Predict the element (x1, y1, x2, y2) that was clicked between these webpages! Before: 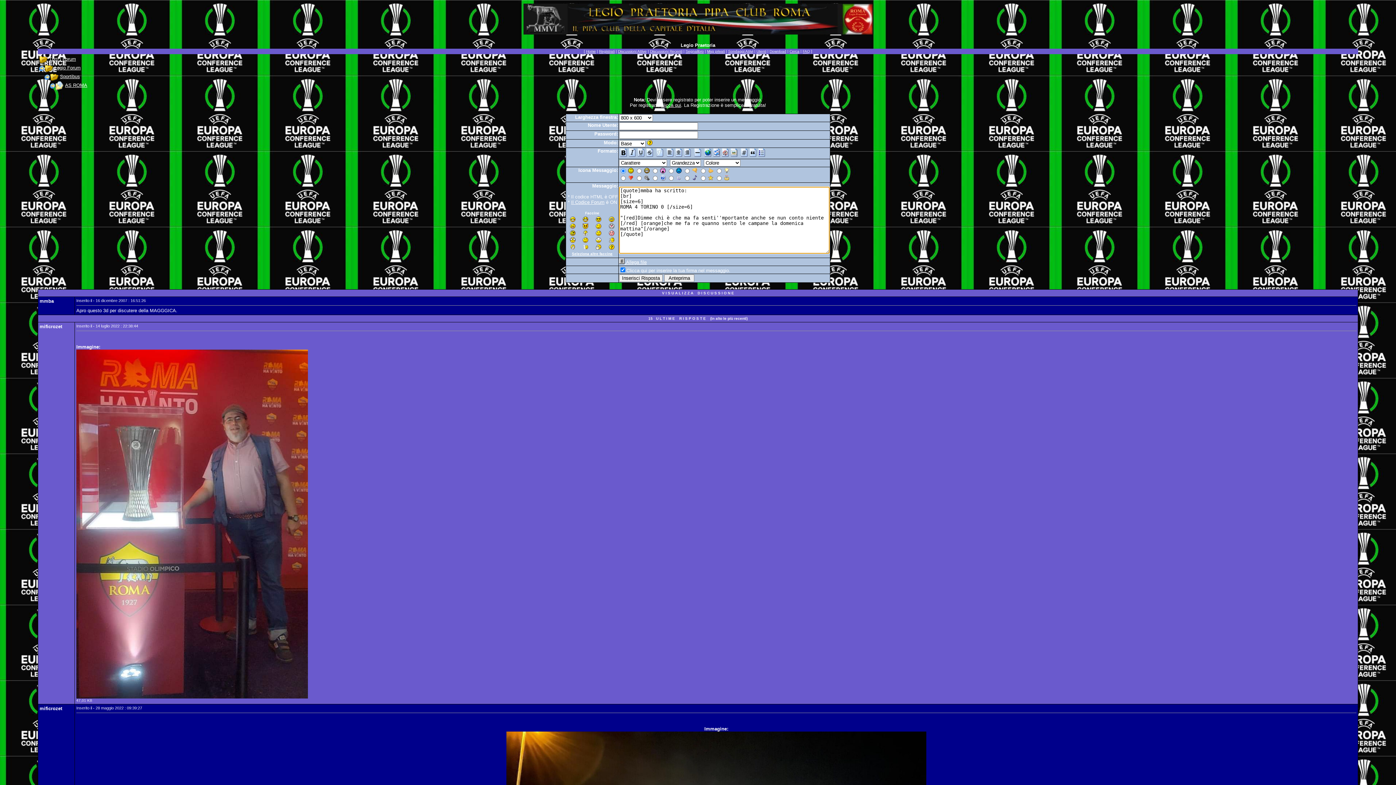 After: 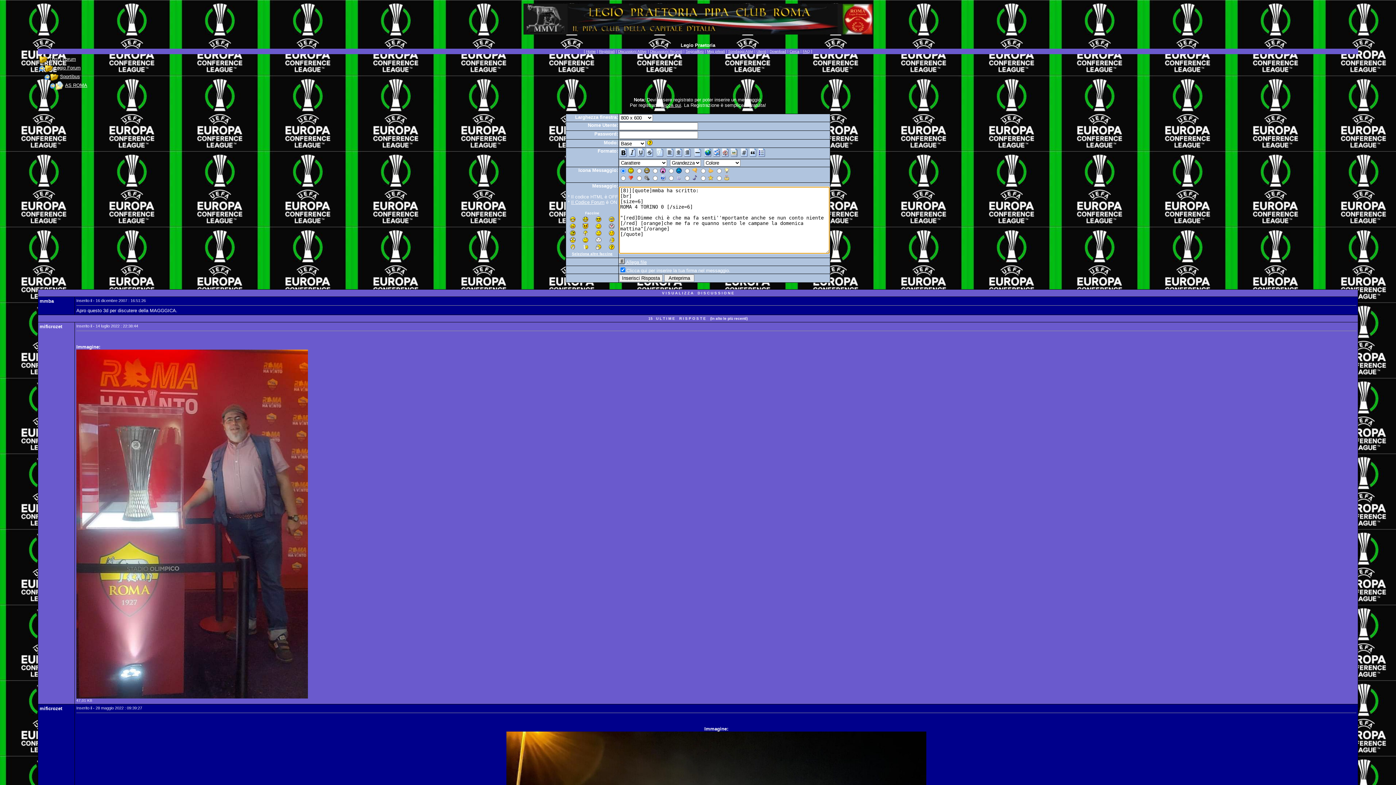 Action: bbox: (608, 230, 614, 237)